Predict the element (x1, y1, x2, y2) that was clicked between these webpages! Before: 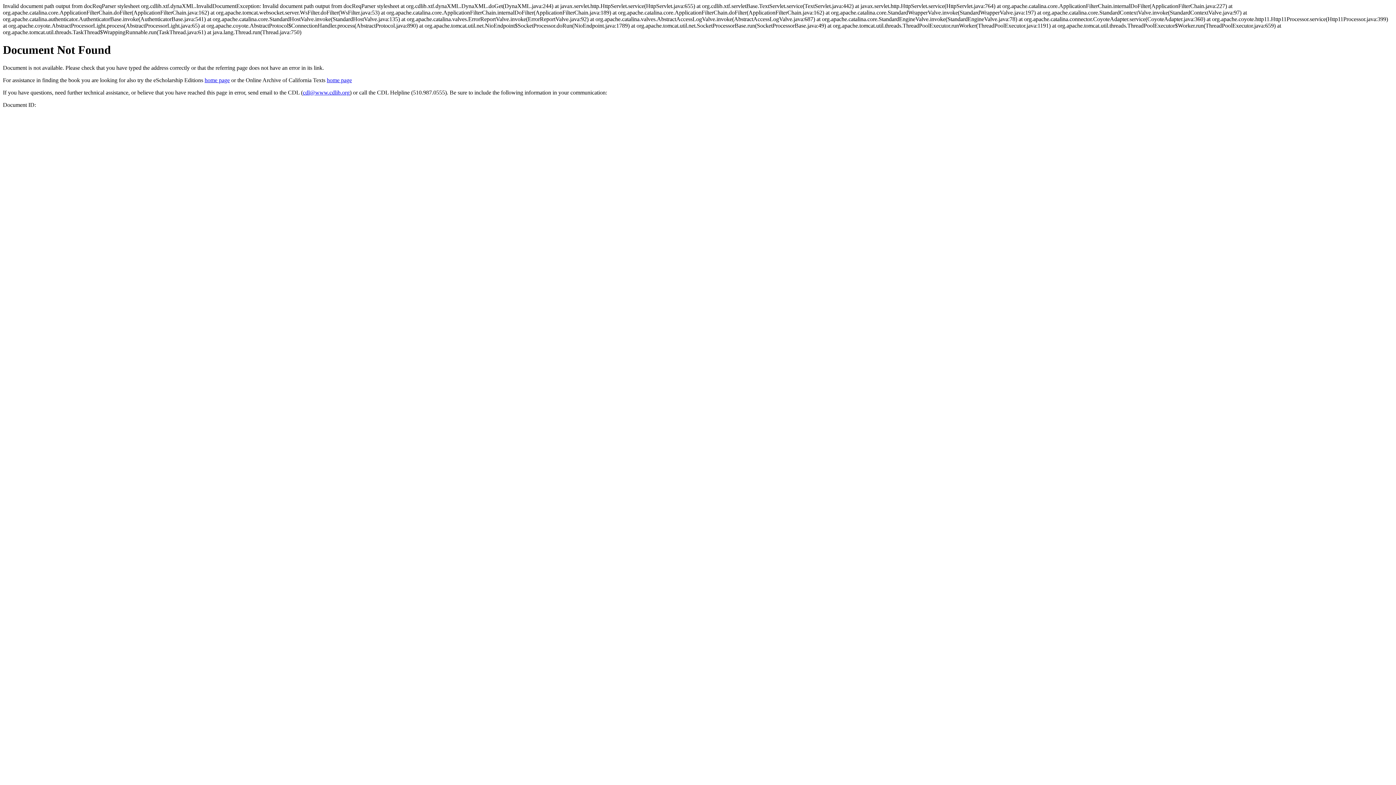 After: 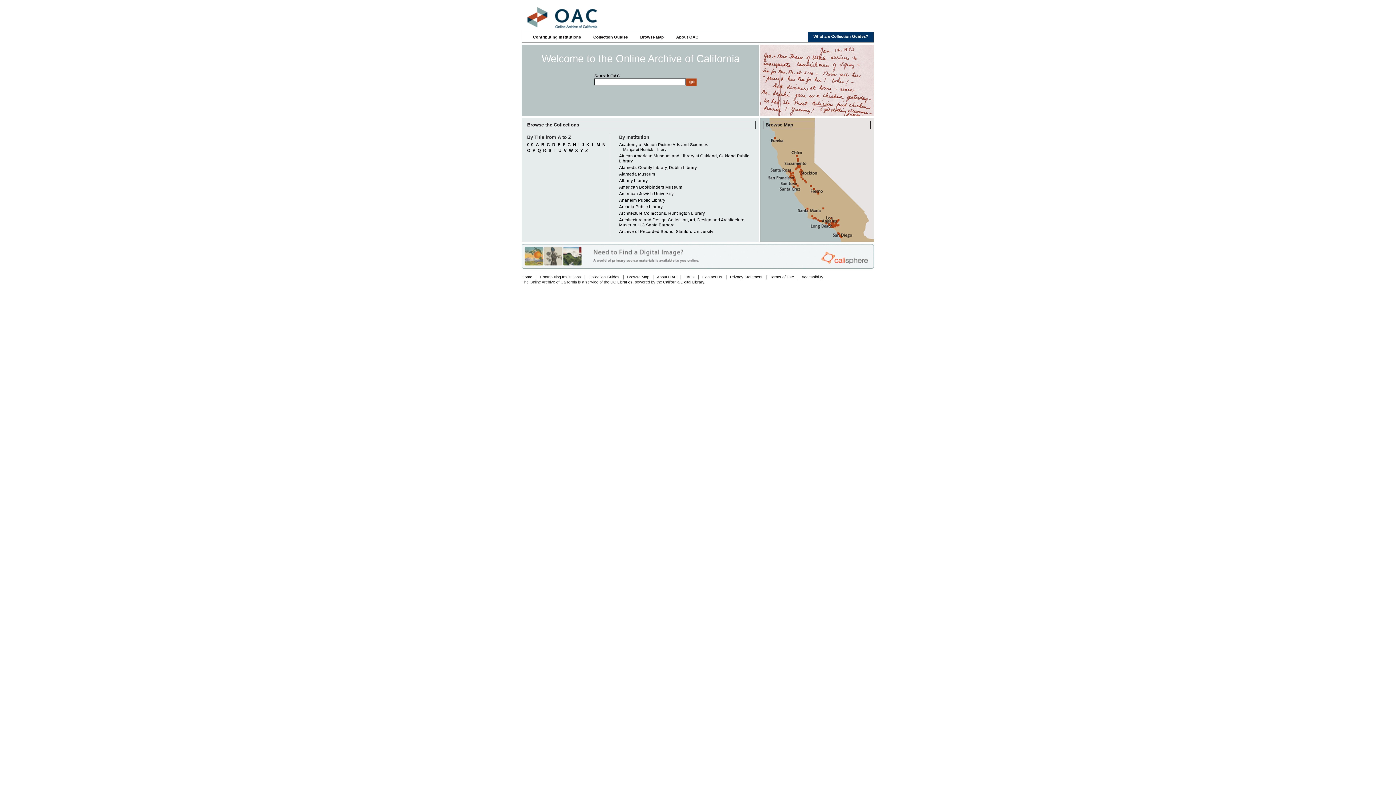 Action: label: home page bbox: (326, 77, 352, 83)